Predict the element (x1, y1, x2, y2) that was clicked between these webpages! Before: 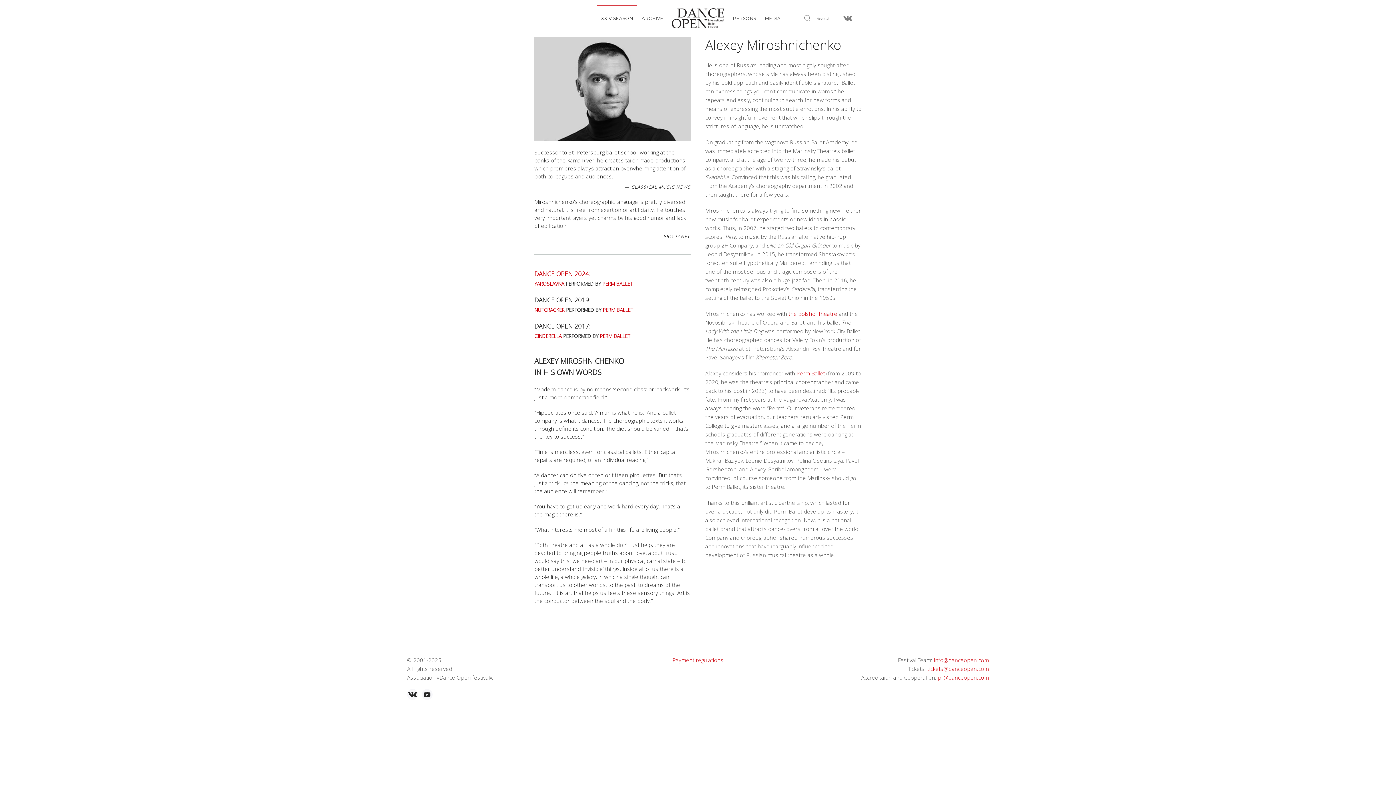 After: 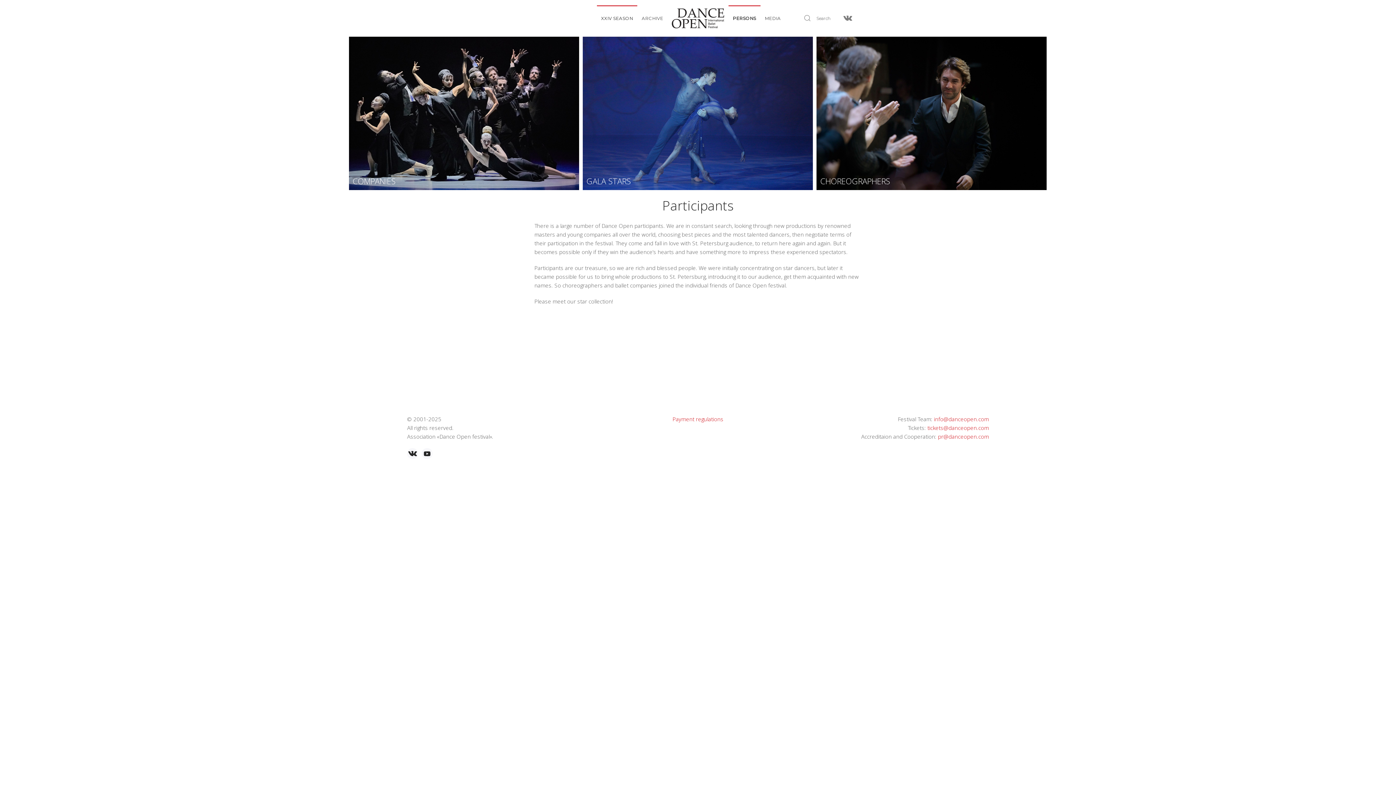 Action: bbox: (728, 5, 760, 30) label: PERSONS